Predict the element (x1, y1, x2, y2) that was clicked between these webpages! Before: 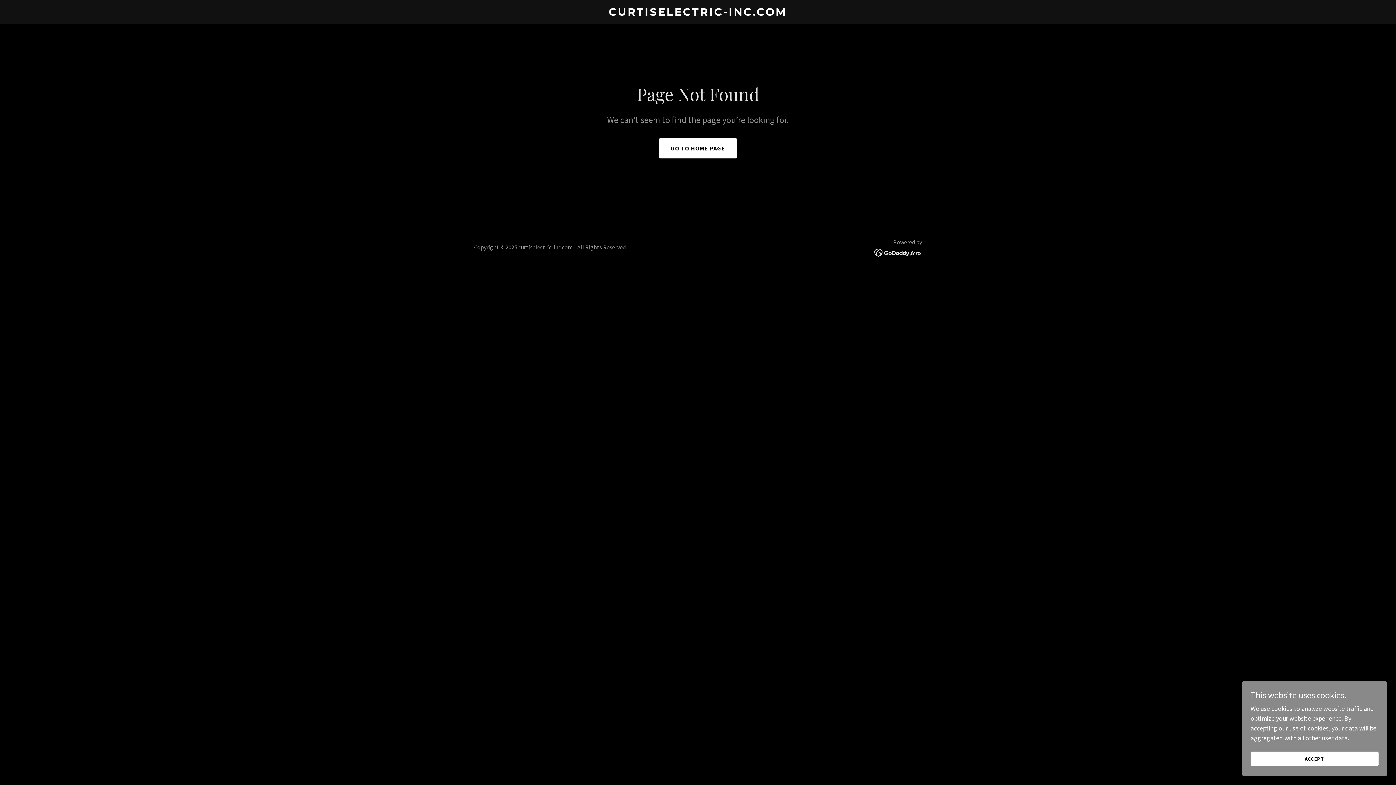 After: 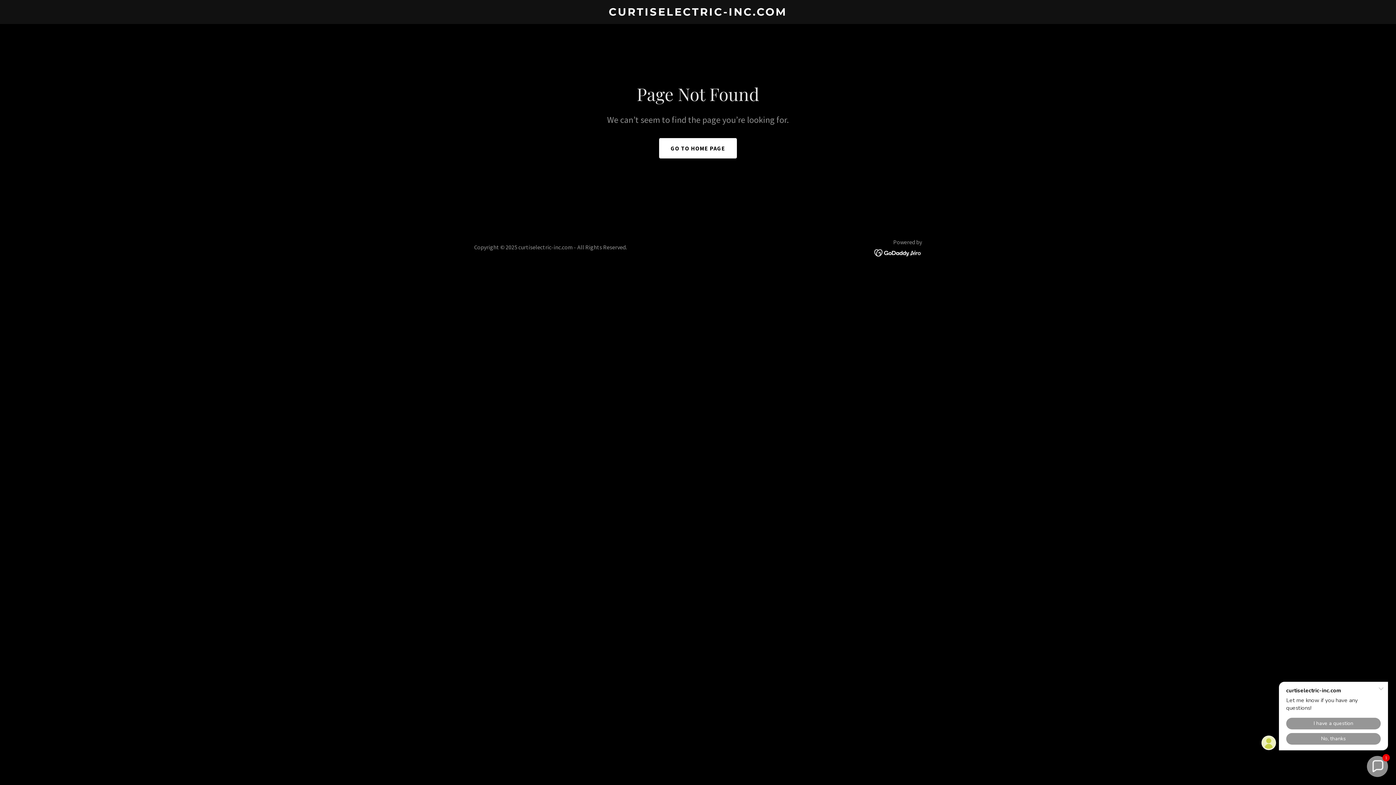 Action: bbox: (1250, 752, 1378, 766) label: ACCEPT